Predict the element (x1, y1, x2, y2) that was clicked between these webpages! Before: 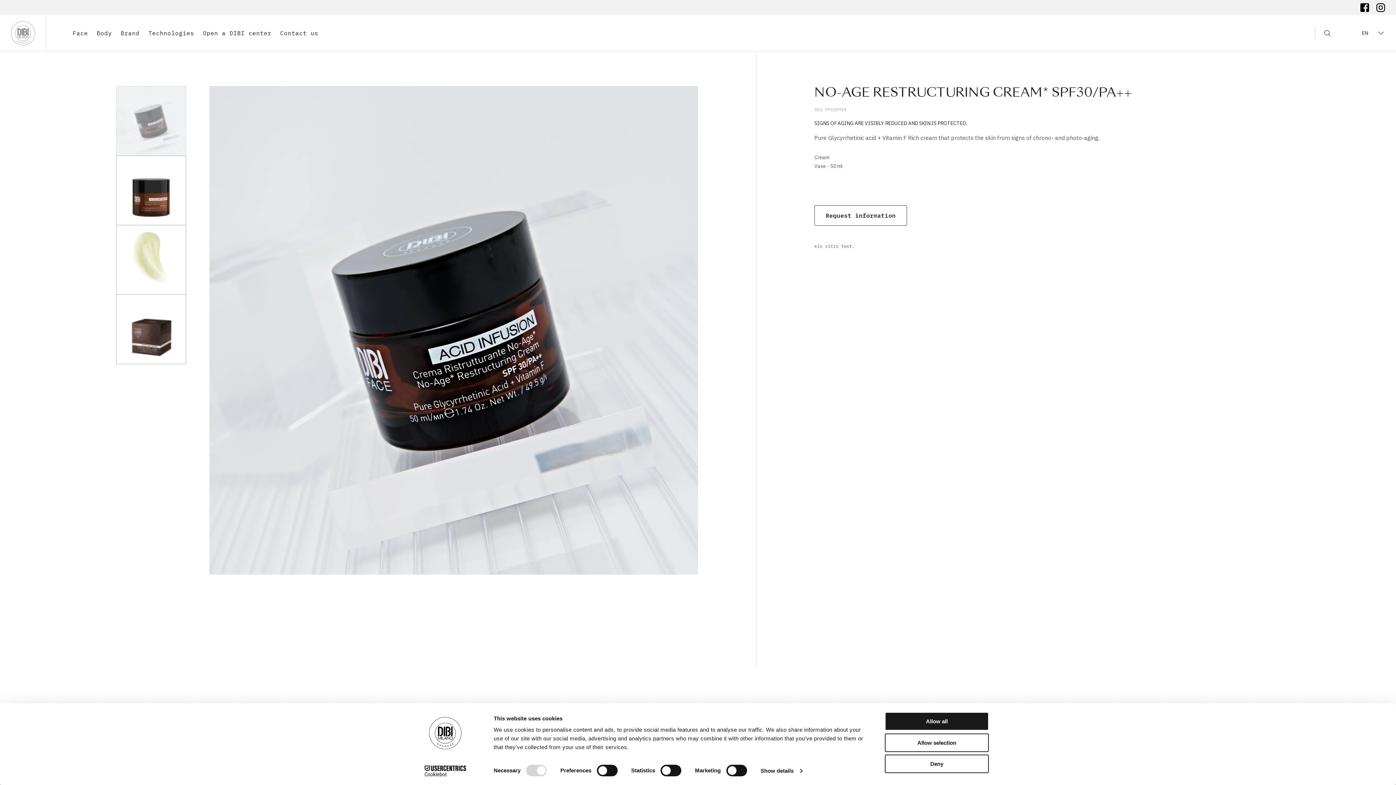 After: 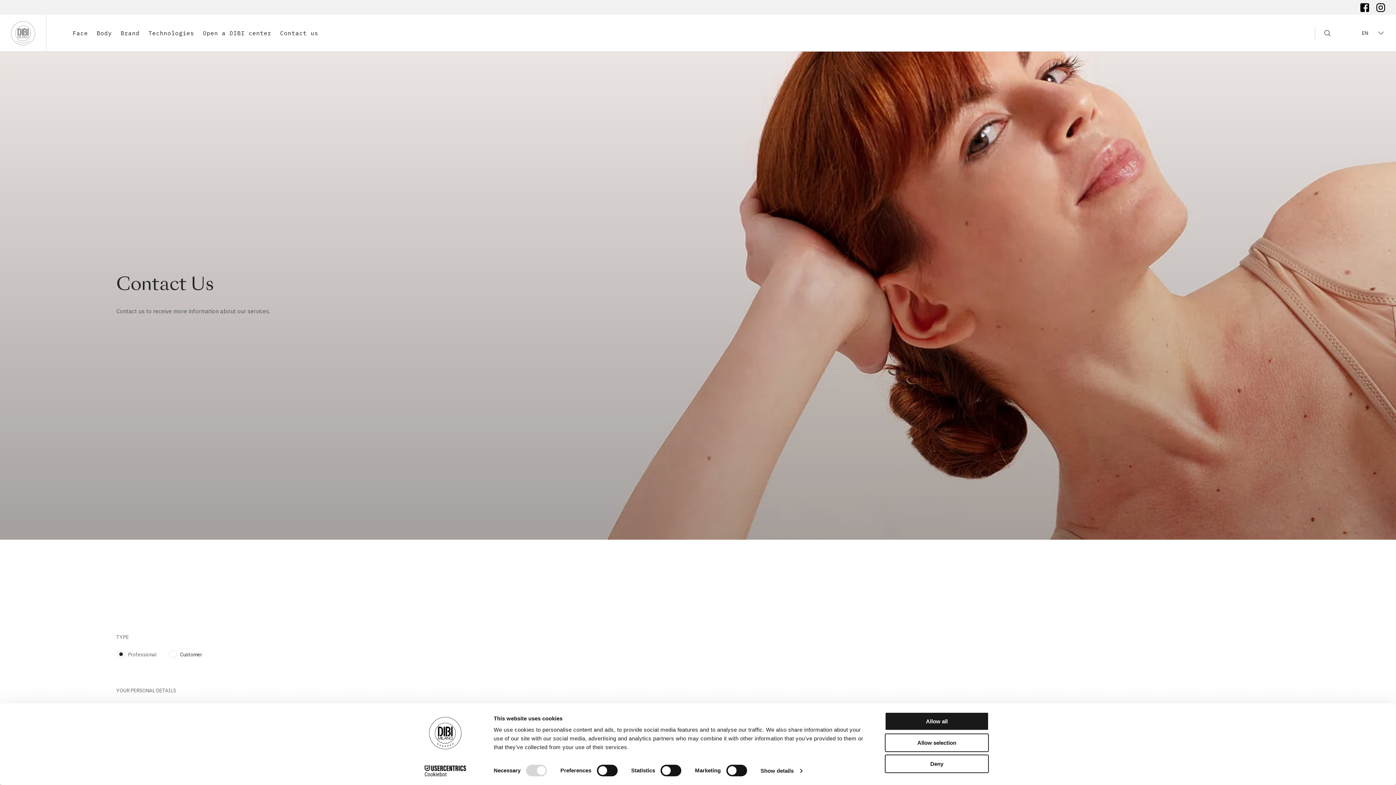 Action: label: Contact us bbox: (279, 28, 319, 37)